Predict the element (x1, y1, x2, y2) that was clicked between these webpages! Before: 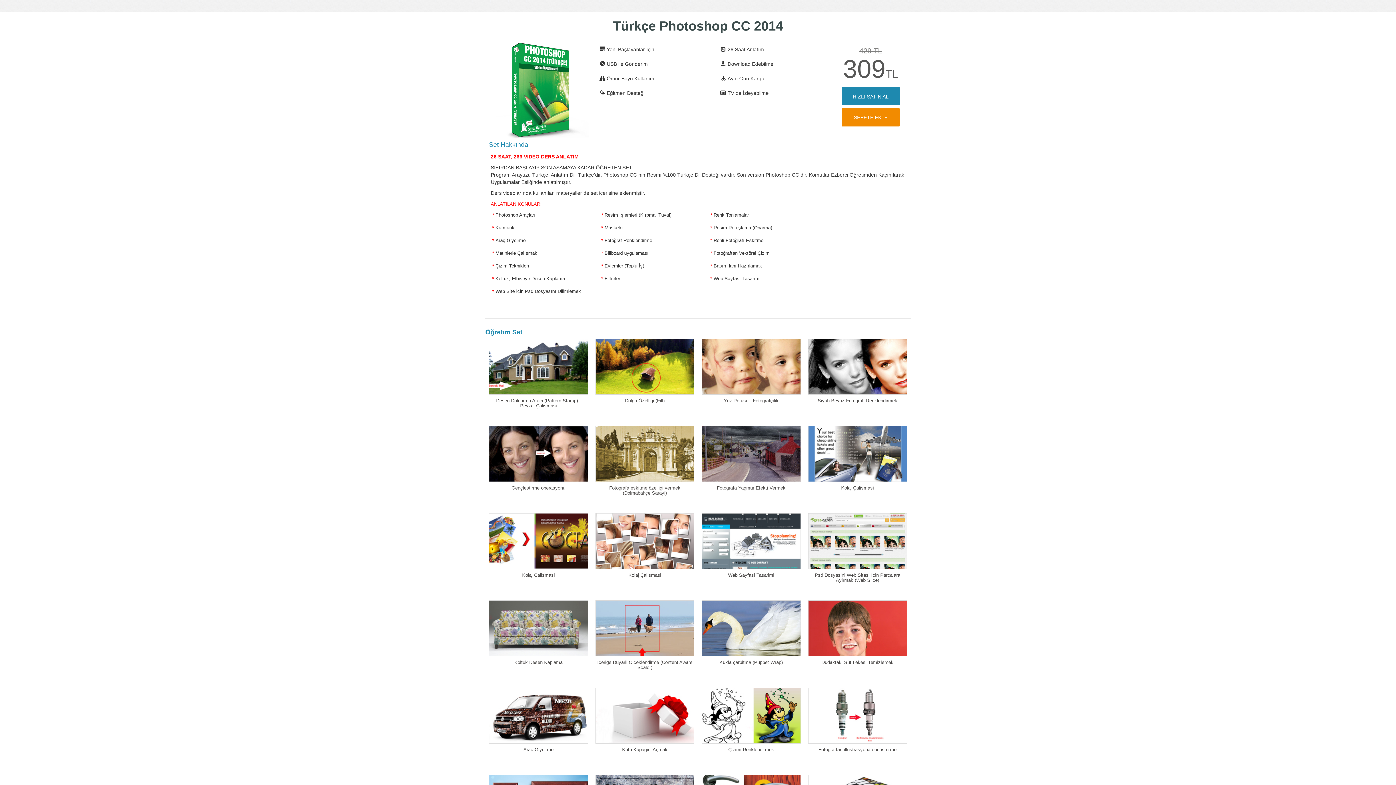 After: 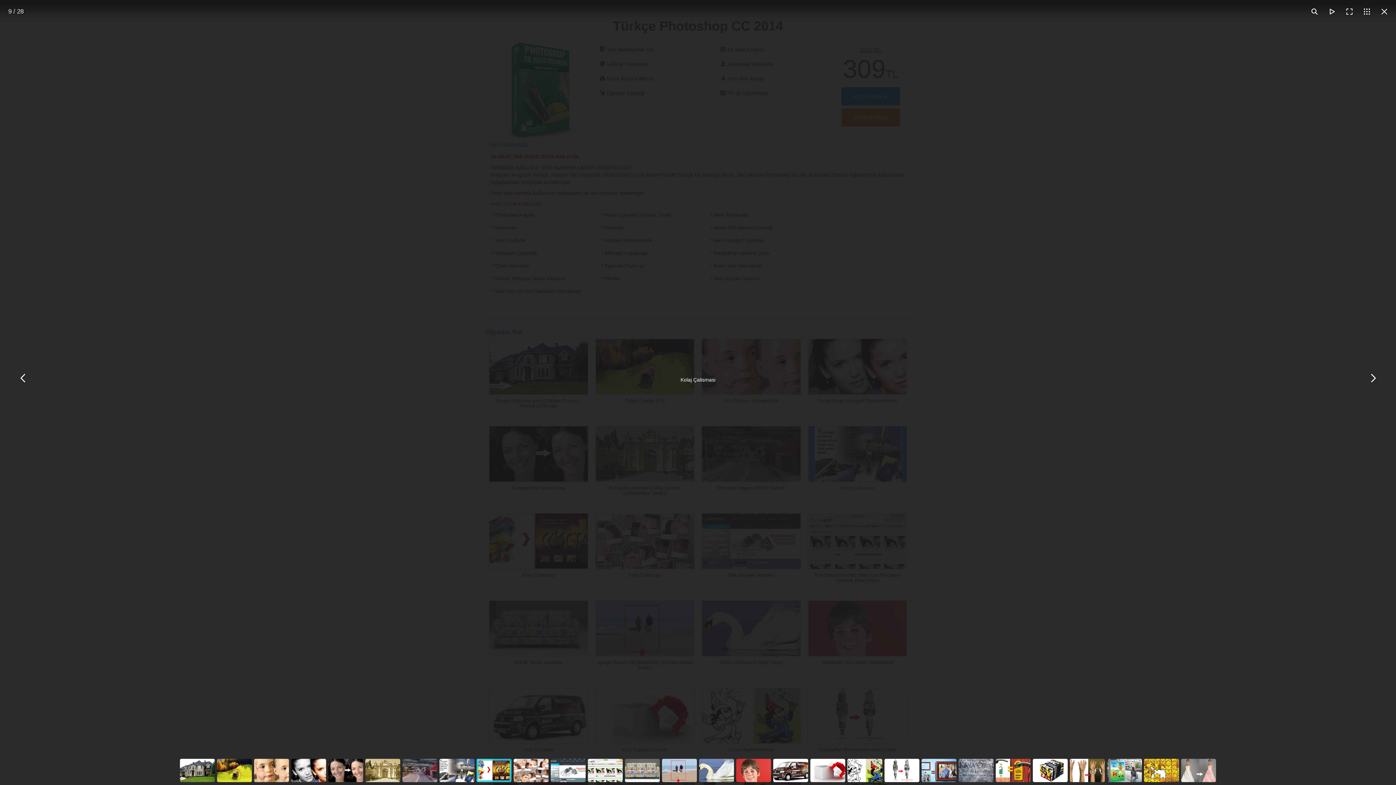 Action: label: Kolaj Çalismasi bbox: (489, 513, 588, 578)